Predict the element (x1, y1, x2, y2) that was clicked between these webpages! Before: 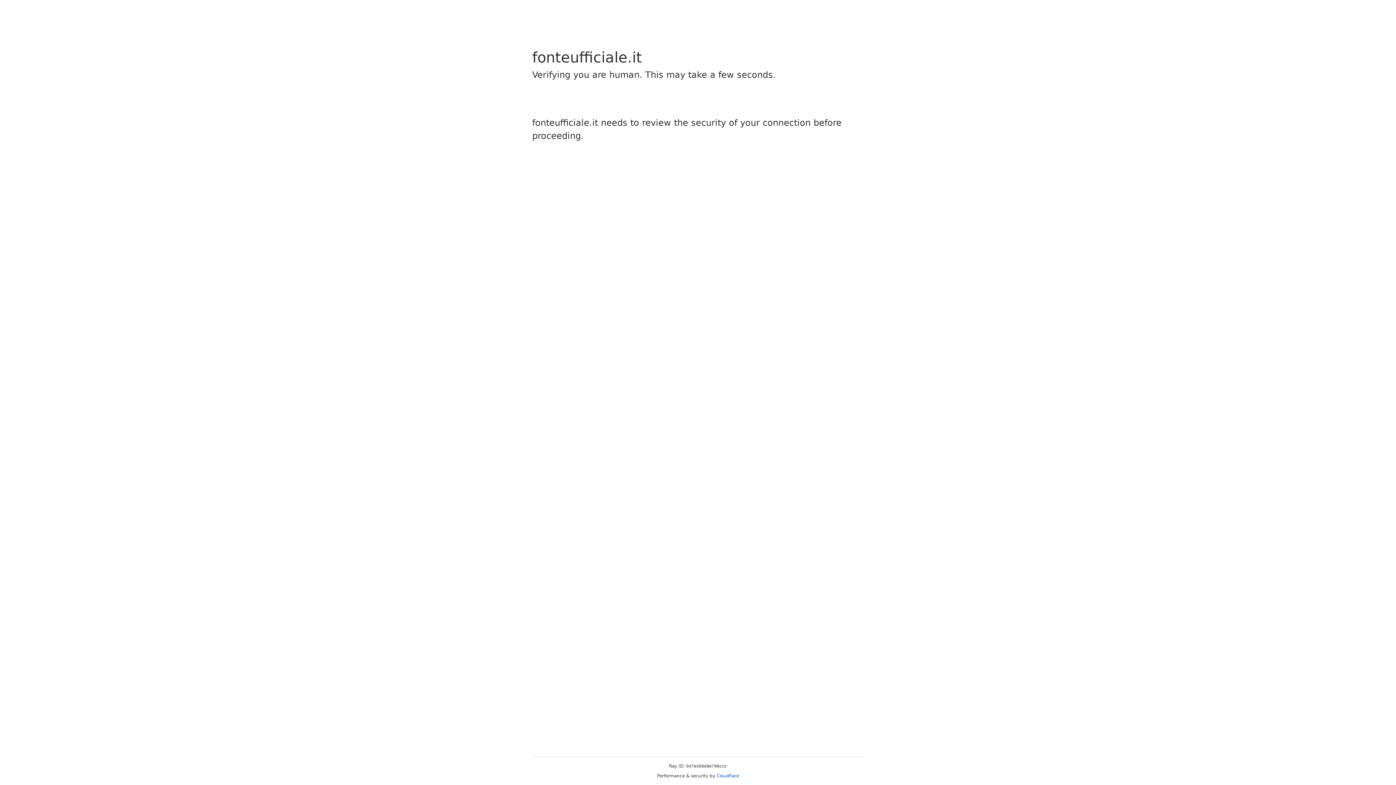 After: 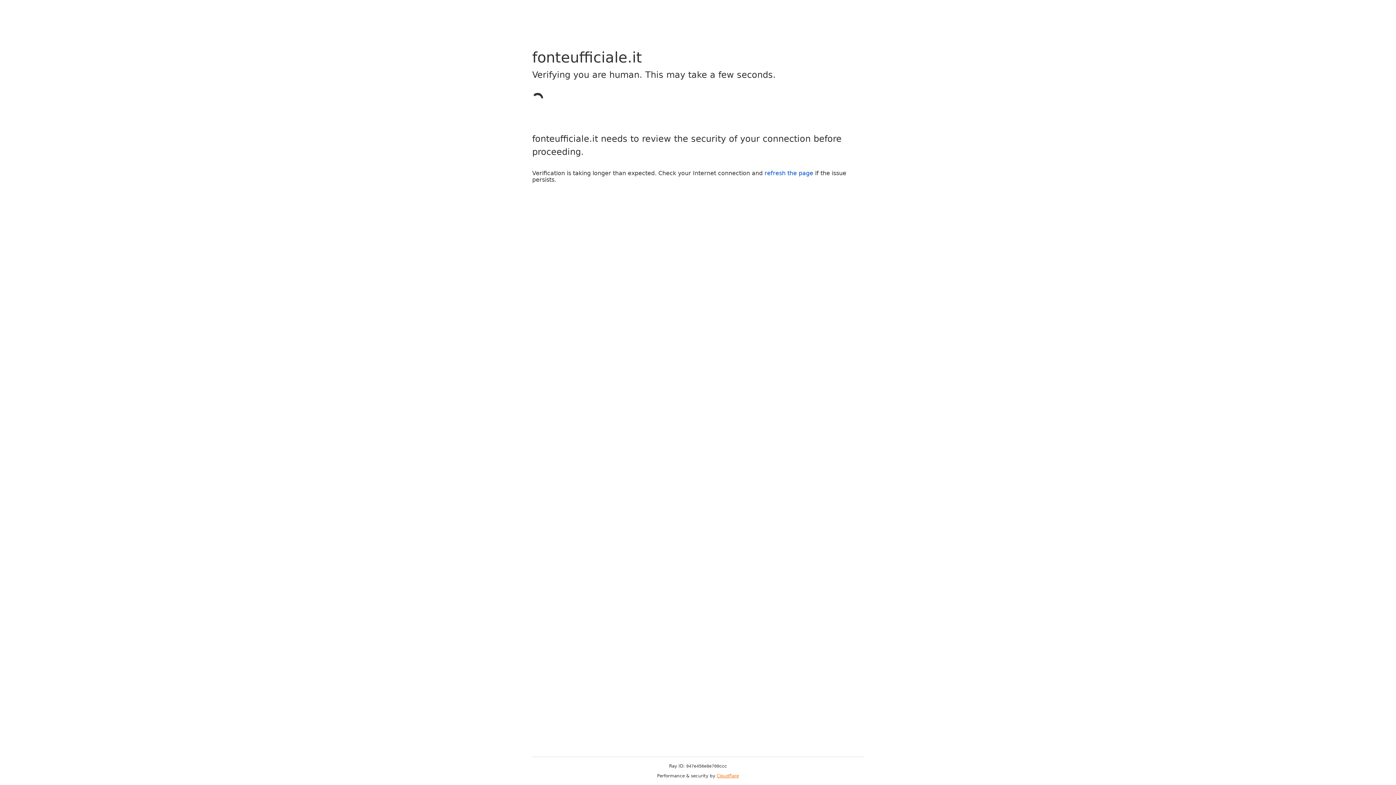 Action: bbox: (716, 773, 739, 778) label: Cloudflare